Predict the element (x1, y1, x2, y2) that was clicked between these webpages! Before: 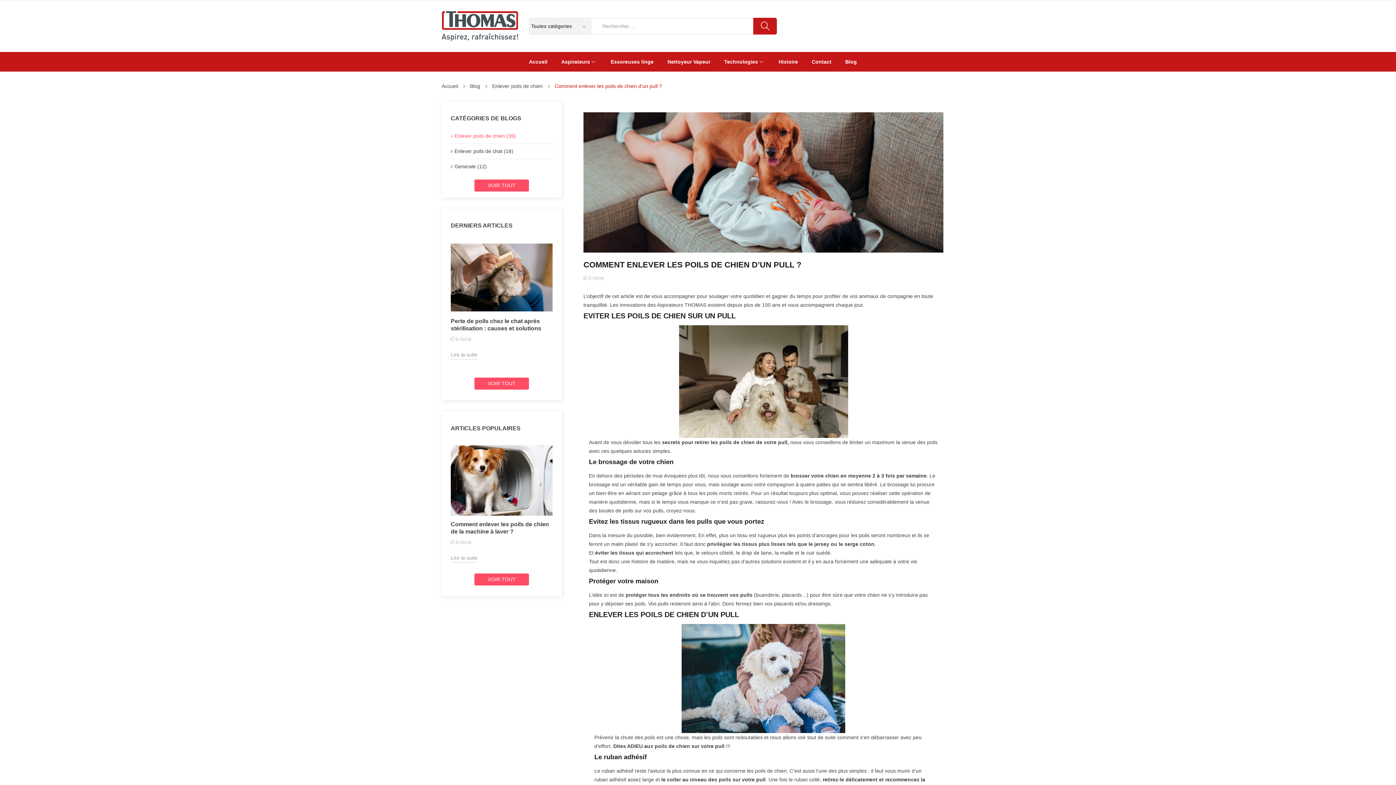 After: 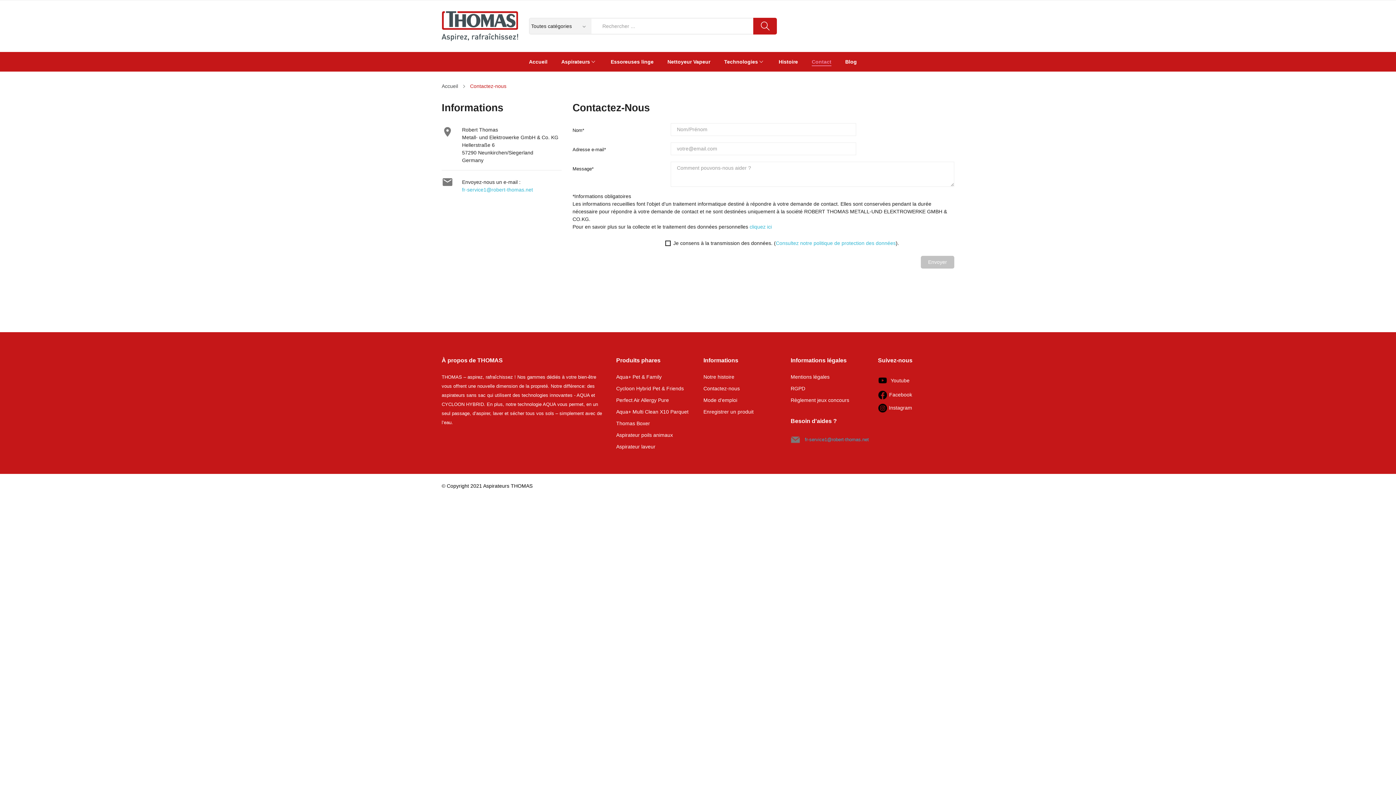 Action: label: Contact bbox: (812, 57, 831, 66)